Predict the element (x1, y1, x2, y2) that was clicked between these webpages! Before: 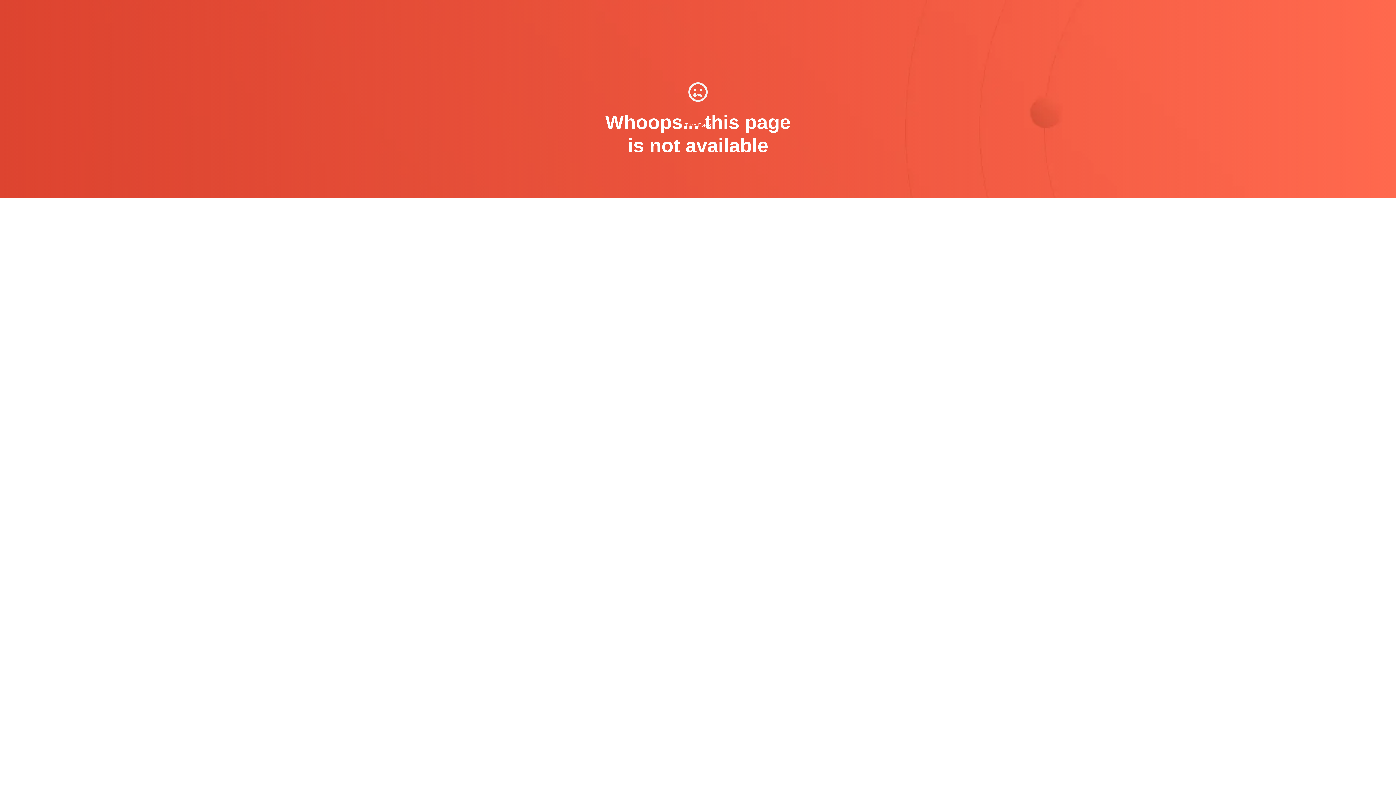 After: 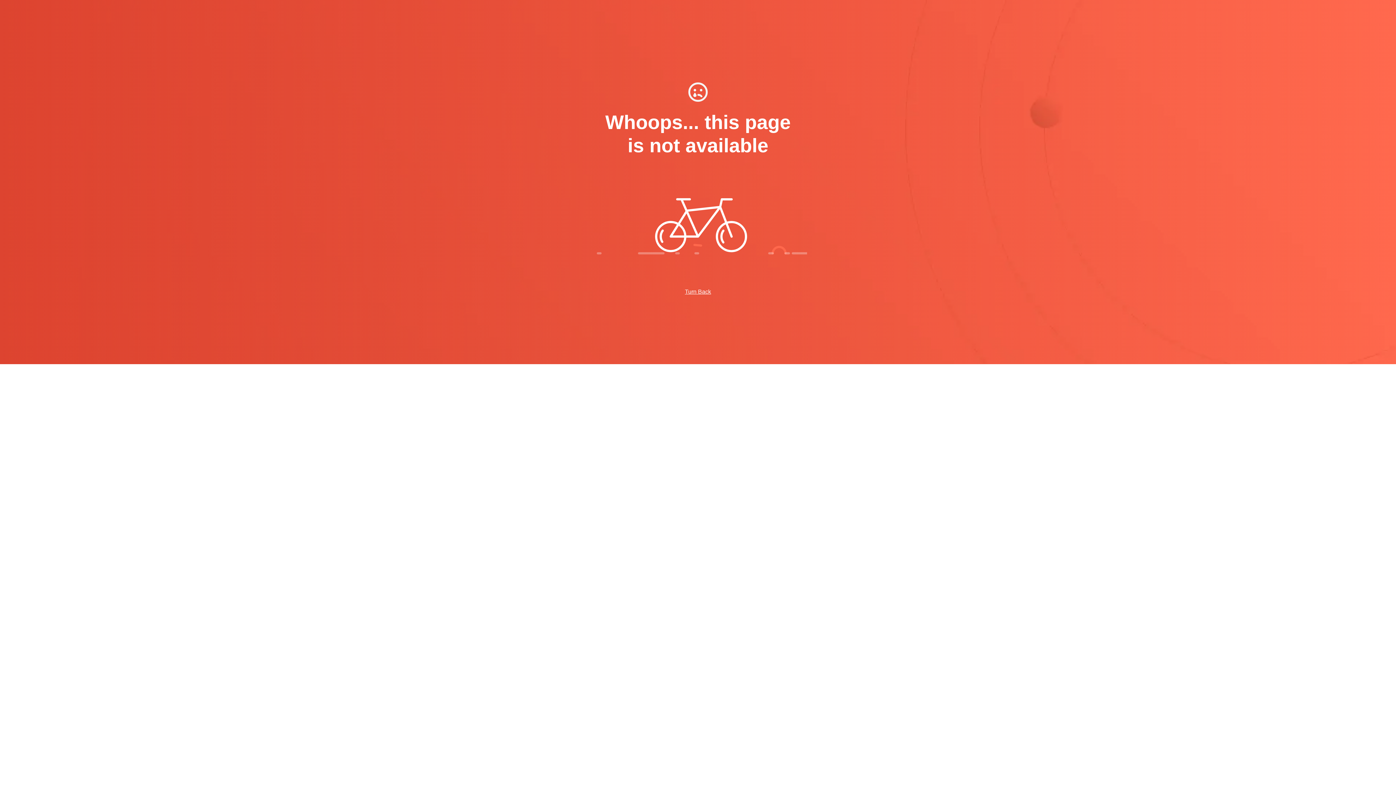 Action: label: Turn Back bbox: (685, 122, 711, 128)